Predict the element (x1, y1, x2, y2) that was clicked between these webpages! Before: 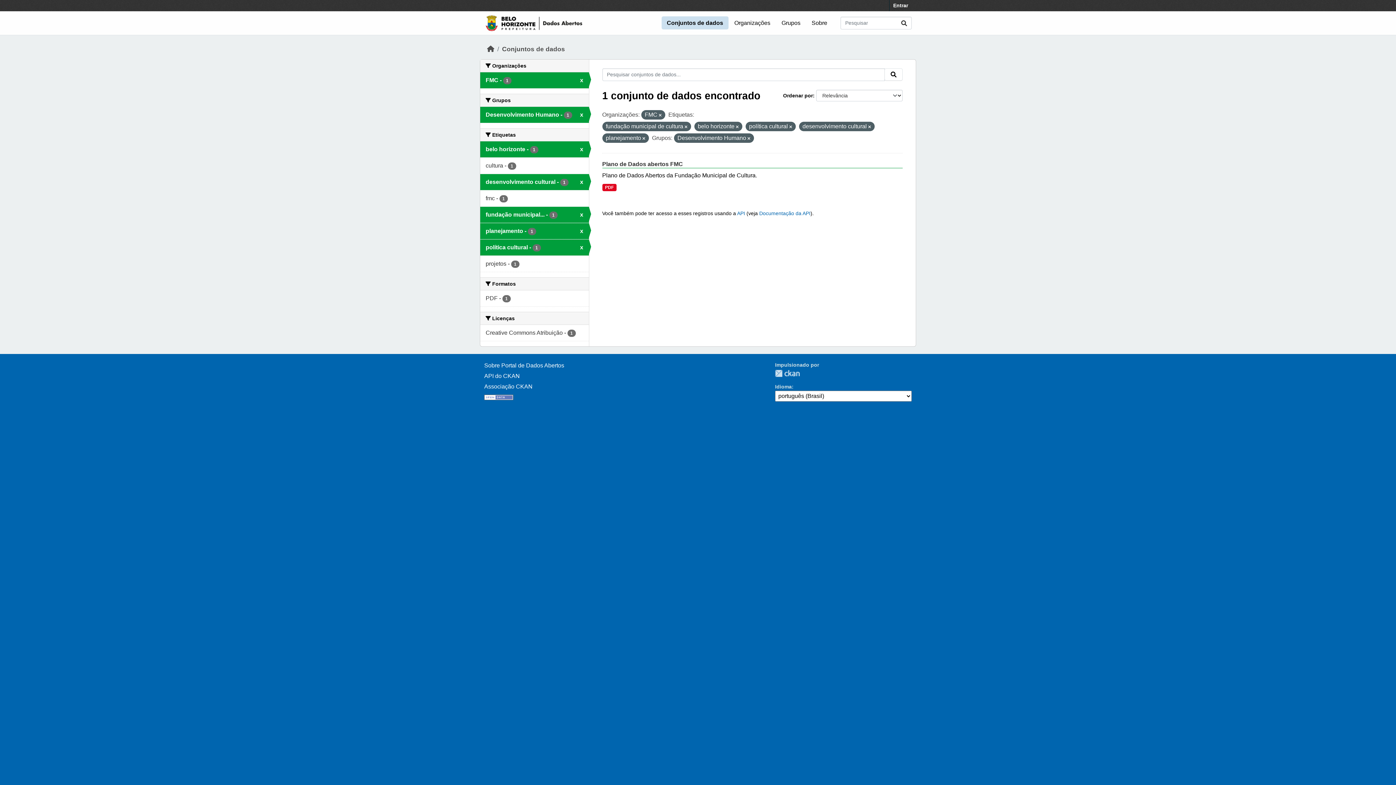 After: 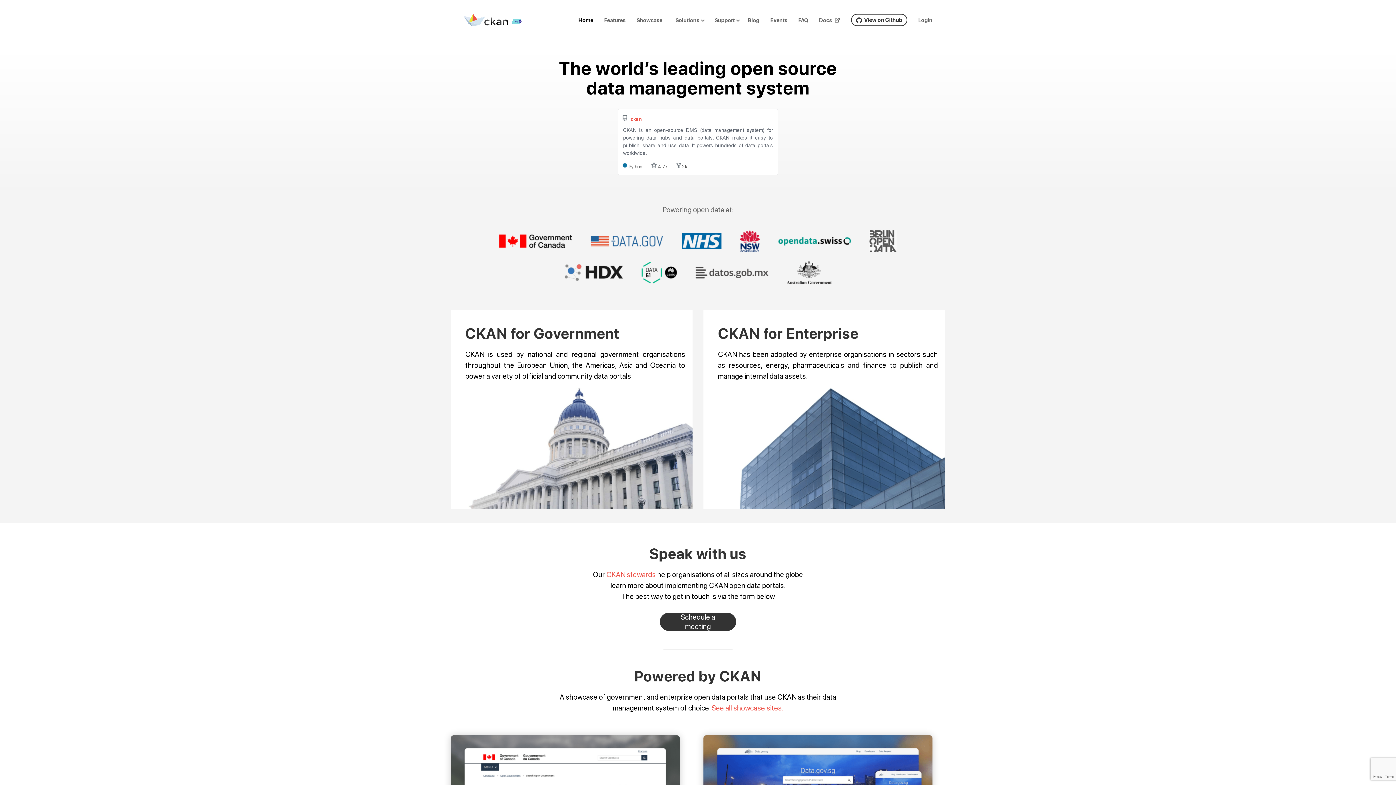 Action: label: Associação CKAN bbox: (484, 383, 532, 389)